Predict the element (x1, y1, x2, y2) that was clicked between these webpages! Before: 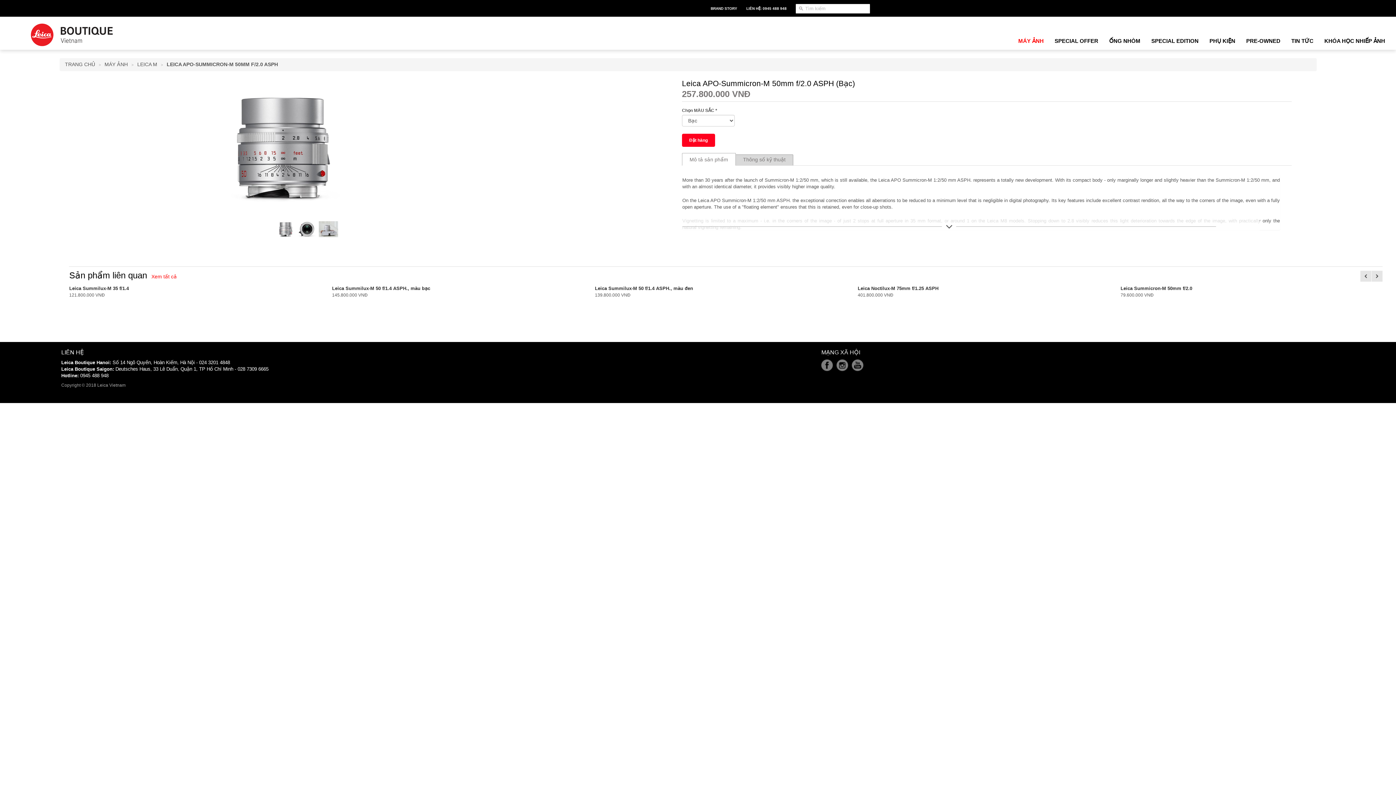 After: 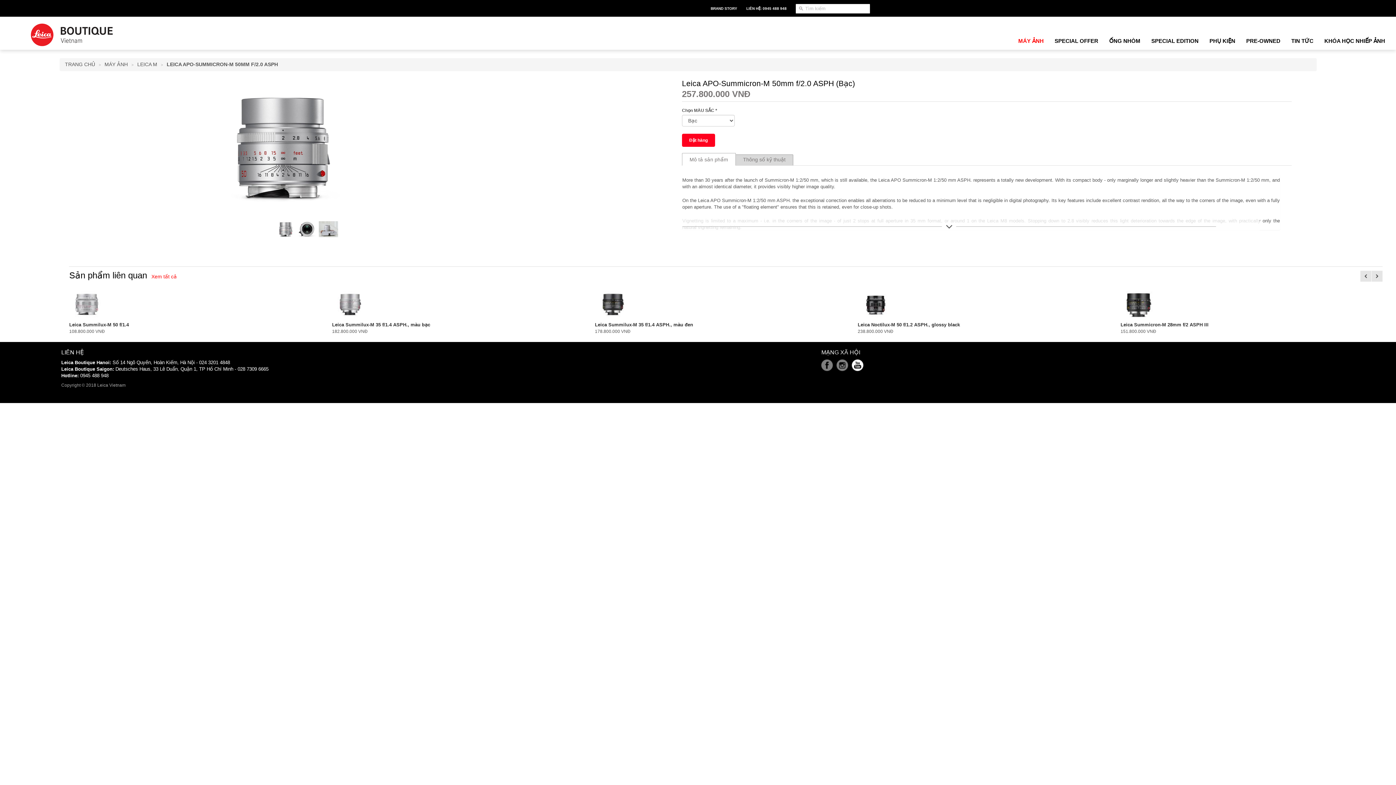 Action: bbox: (852, 359, 863, 371) label: Youtube